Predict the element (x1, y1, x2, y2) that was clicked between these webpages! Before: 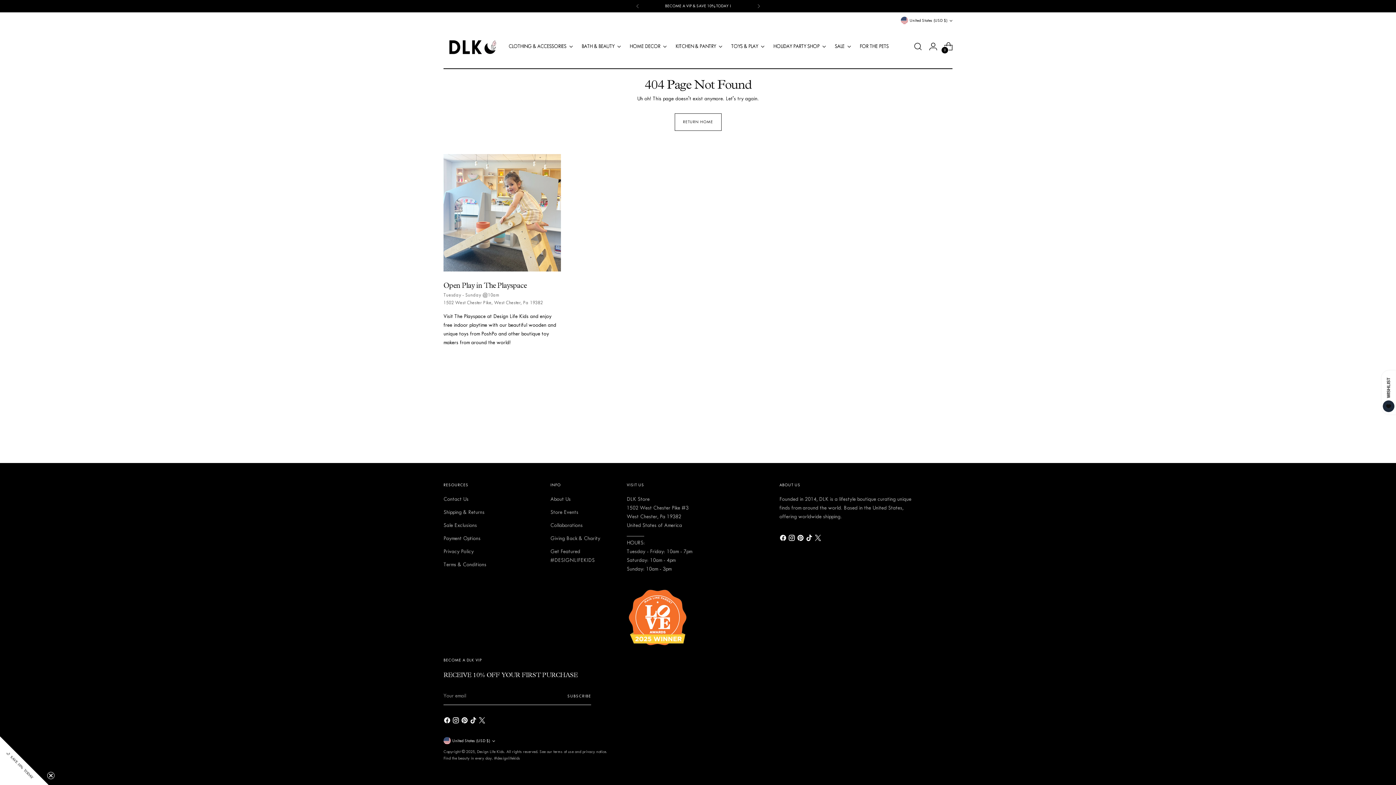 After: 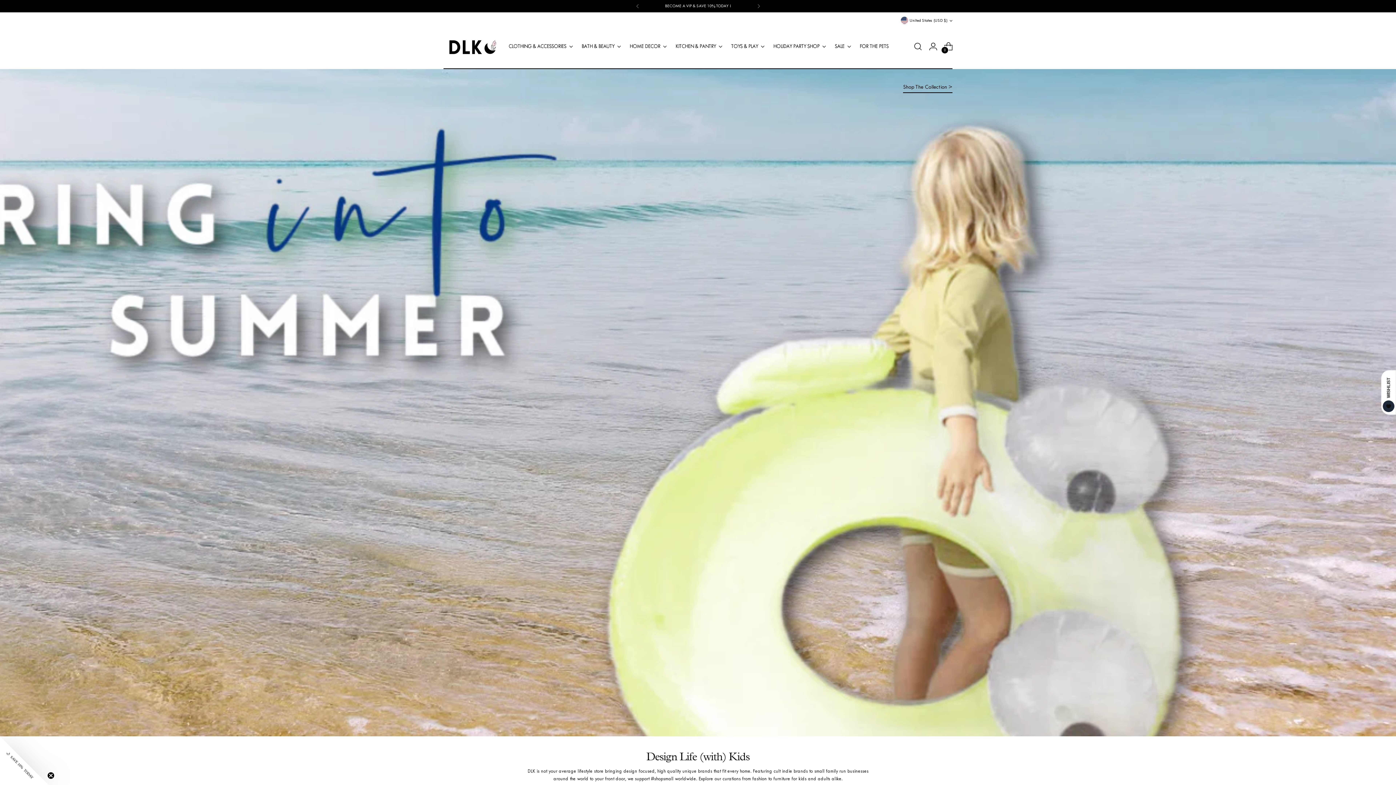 Action: label: Design Life Kids bbox: (443, 31, 498, 61)